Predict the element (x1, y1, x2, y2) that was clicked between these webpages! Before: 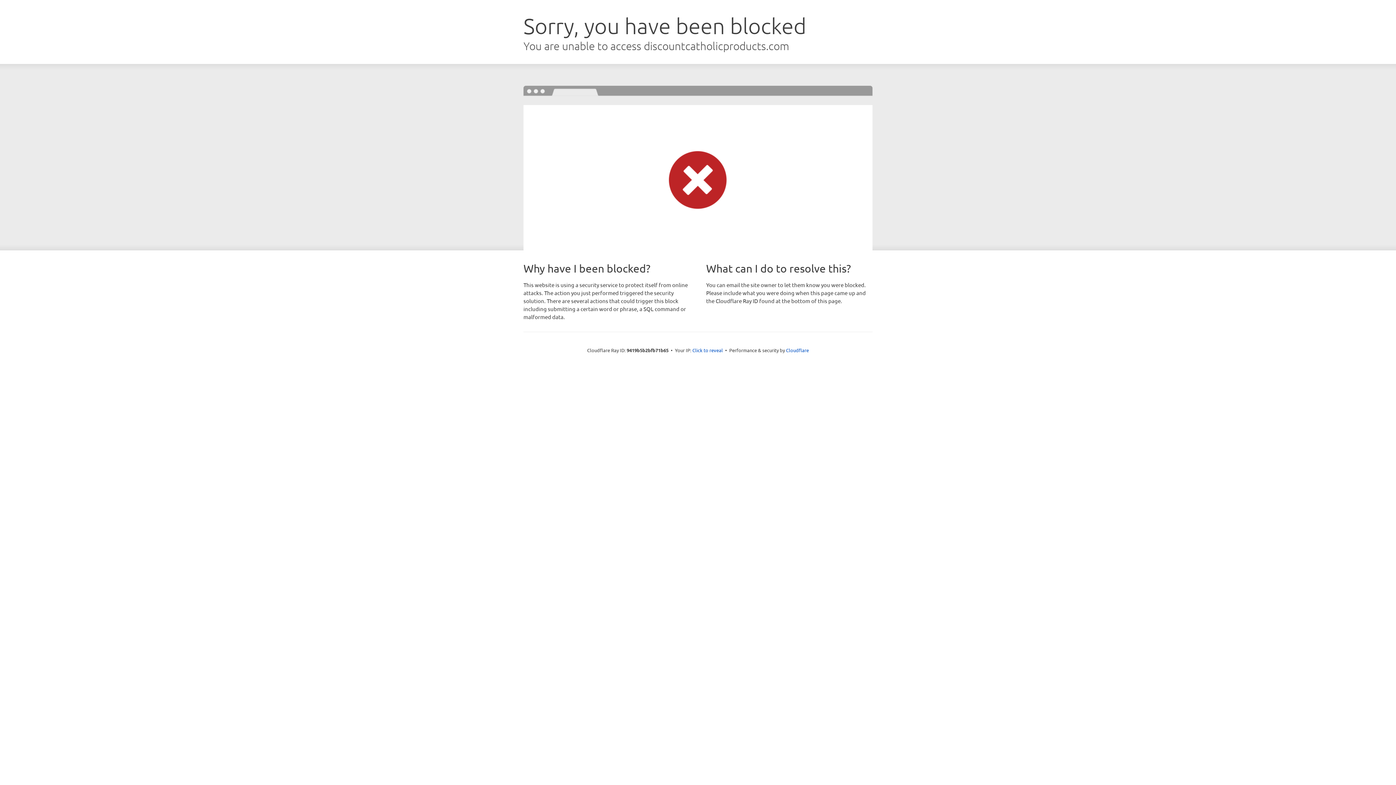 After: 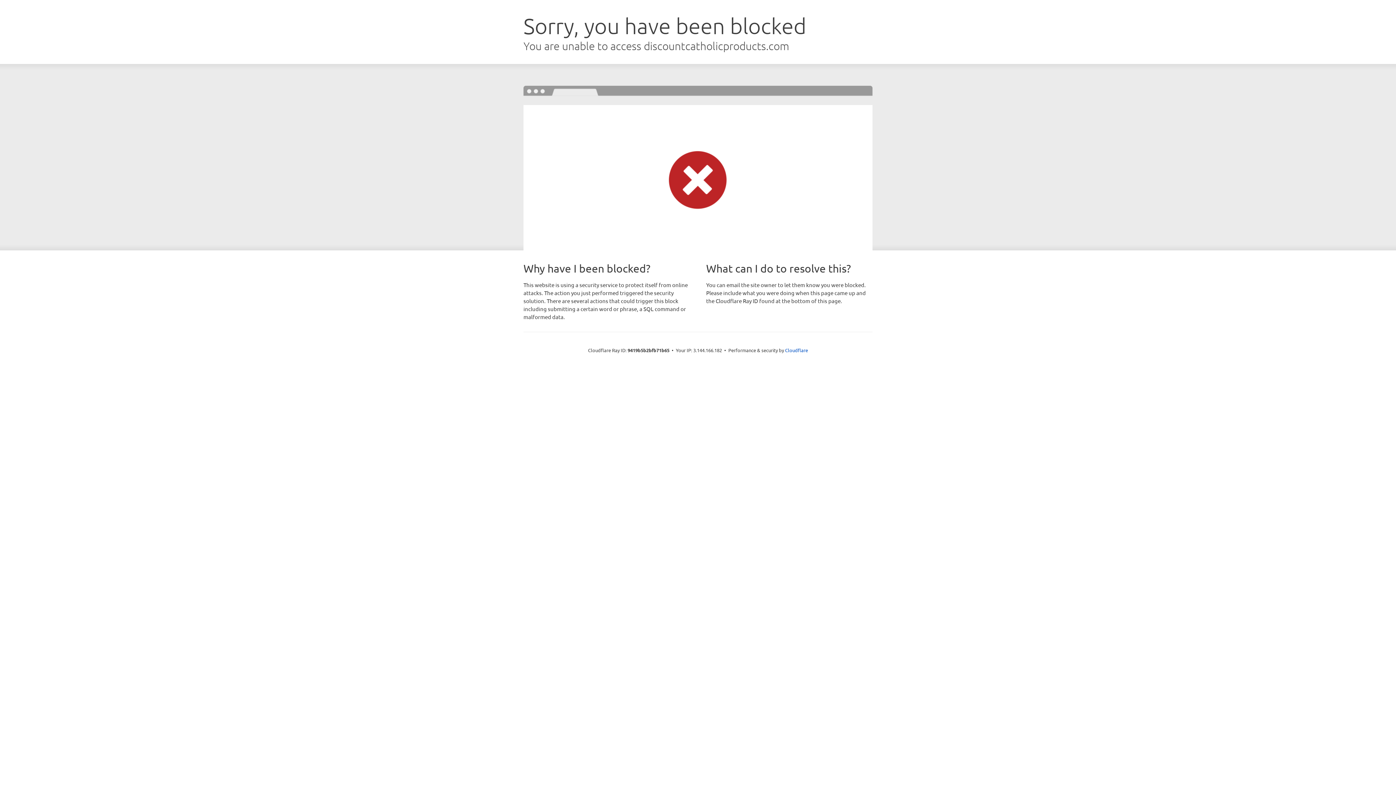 Action: label: Click to reveal bbox: (692, 346, 723, 353)